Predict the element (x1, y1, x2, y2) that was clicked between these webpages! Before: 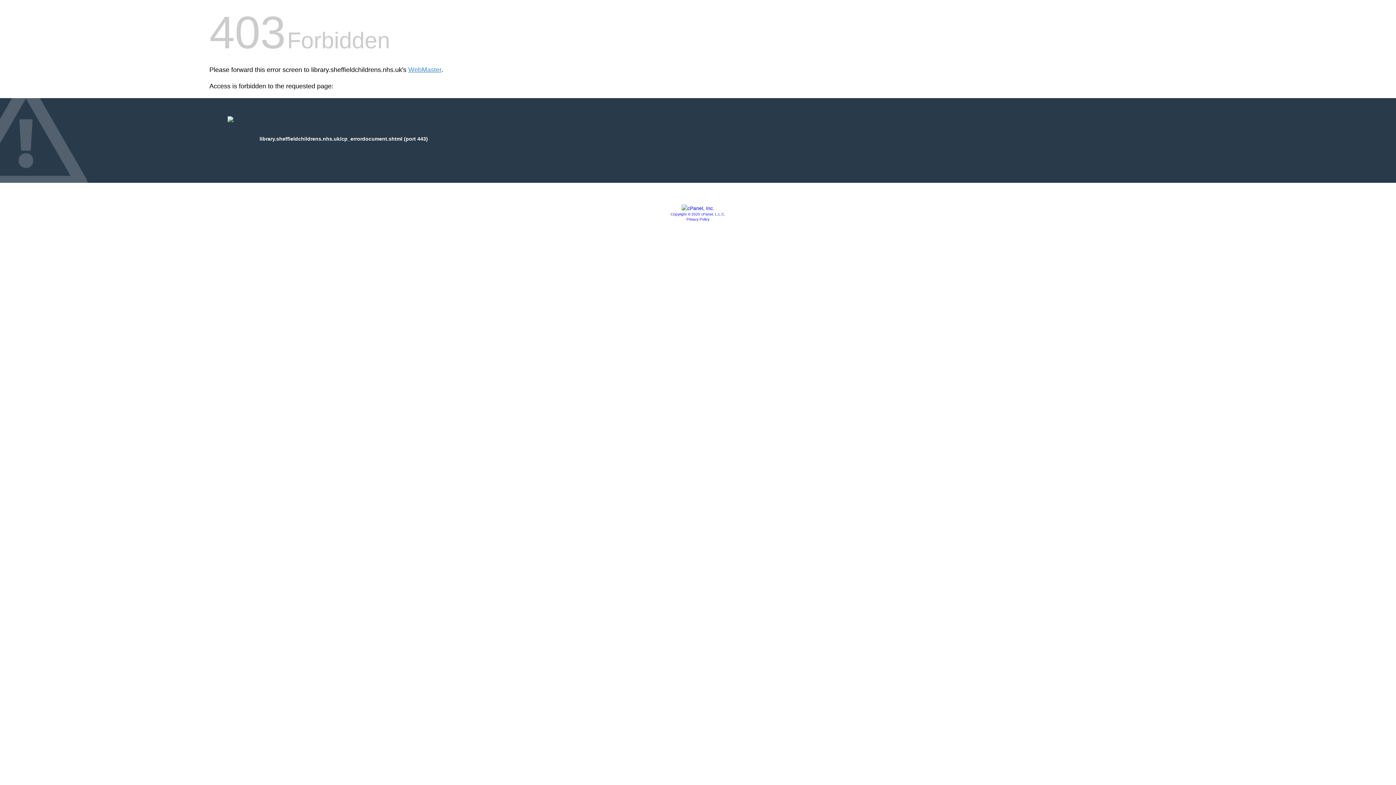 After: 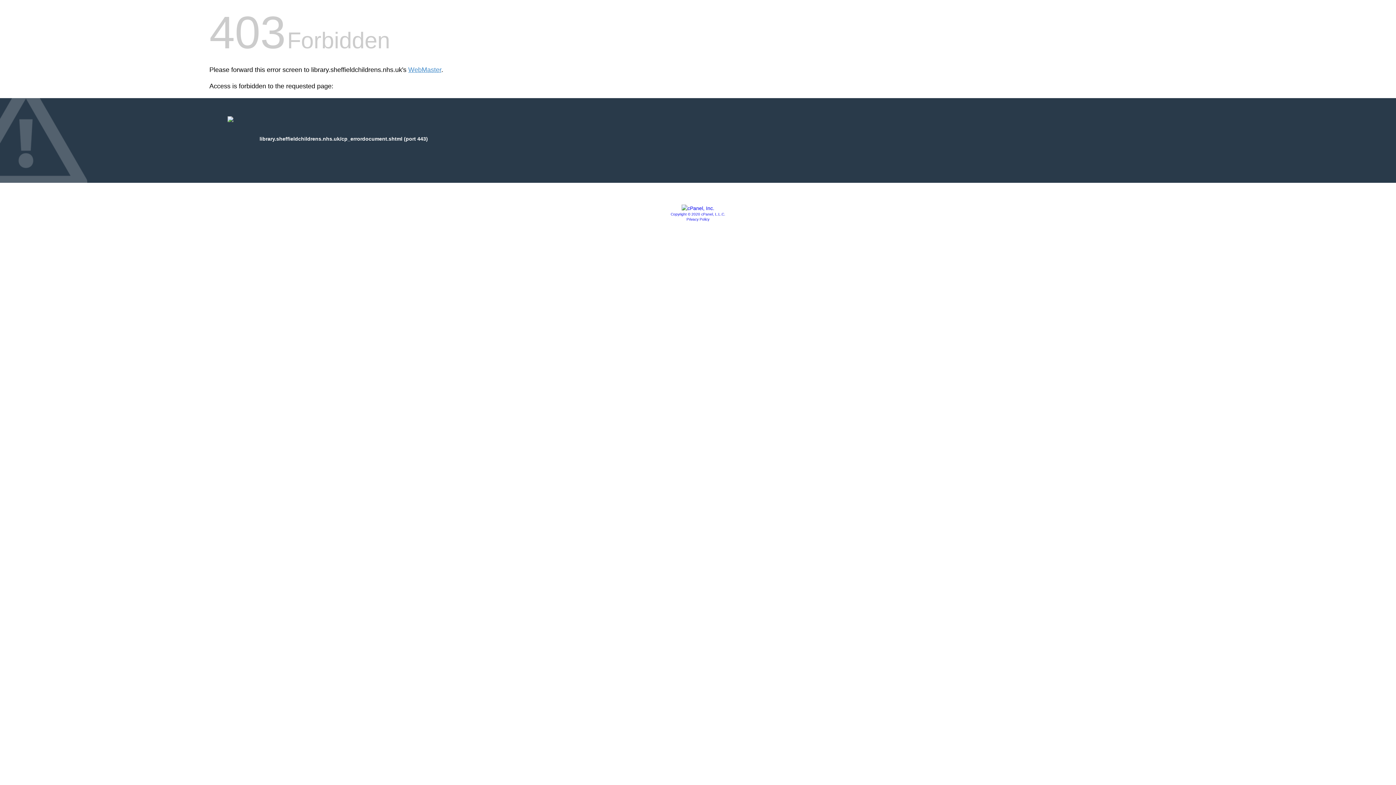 Action: bbox: (670, 212, 725, 216) label: Copyright © 2020 cPanel, L.L.C.